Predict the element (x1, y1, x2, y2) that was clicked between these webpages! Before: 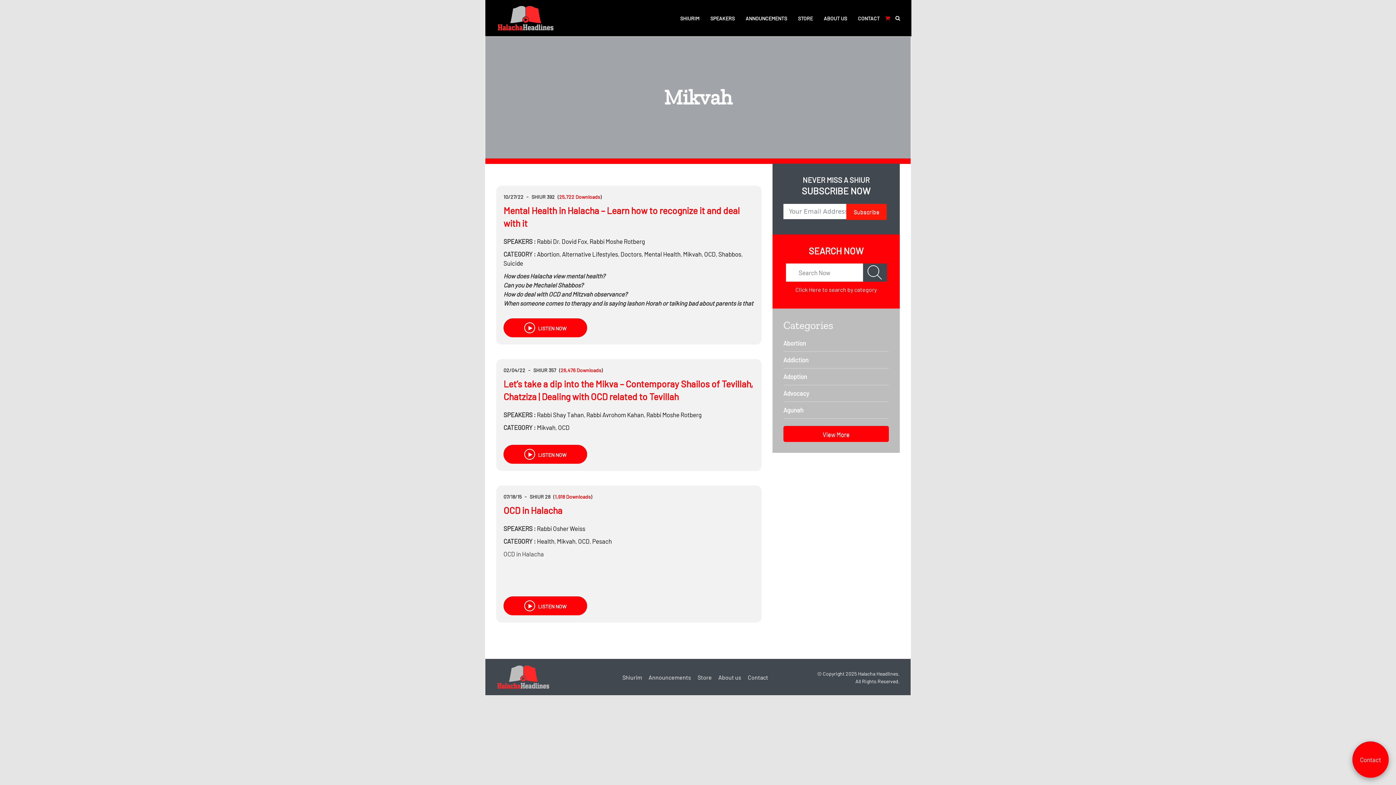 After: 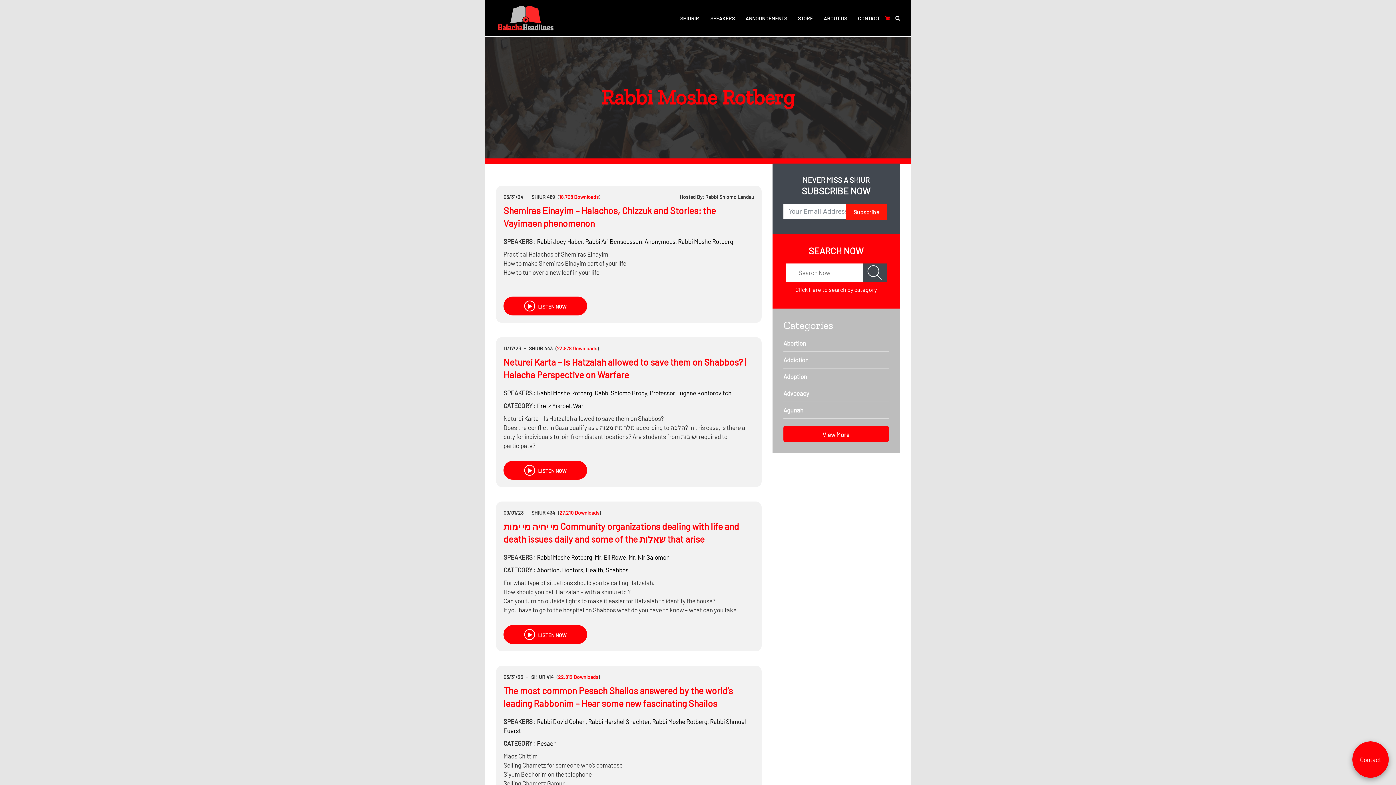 Action: bbox: (646, 411, 701, 418) label: Rabbi Moshe Rotberg